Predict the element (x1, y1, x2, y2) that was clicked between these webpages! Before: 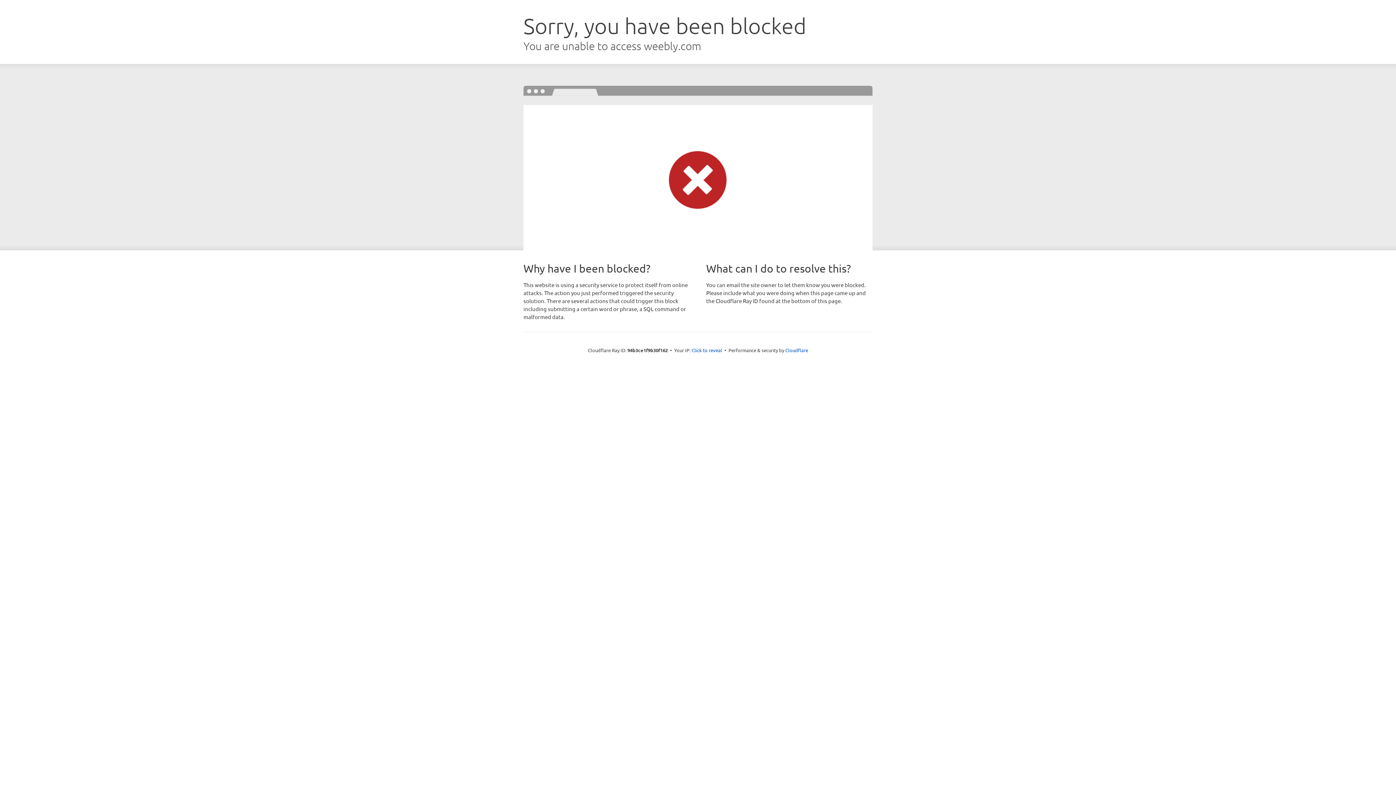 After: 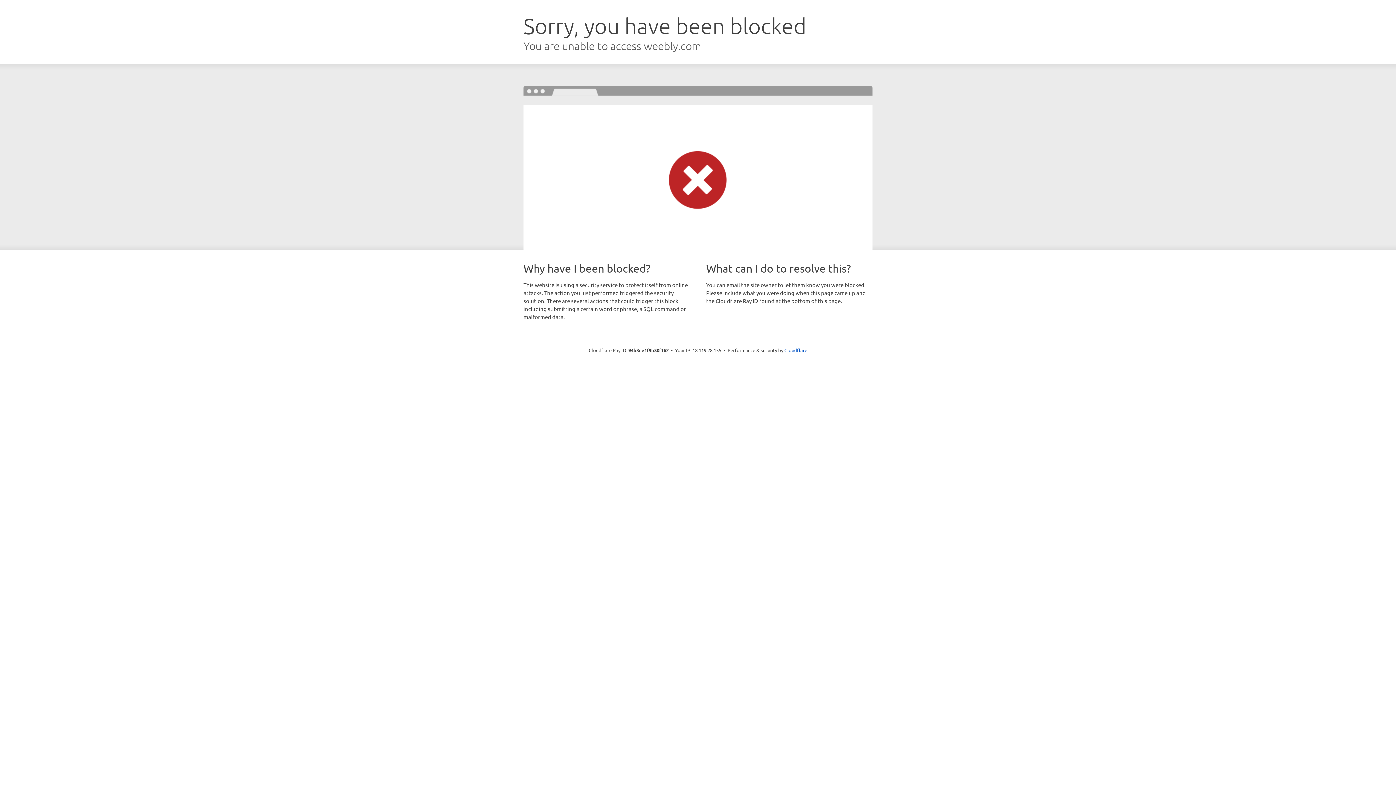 Action: label: Click to reveal bbox: (691, 346, 722, 353)